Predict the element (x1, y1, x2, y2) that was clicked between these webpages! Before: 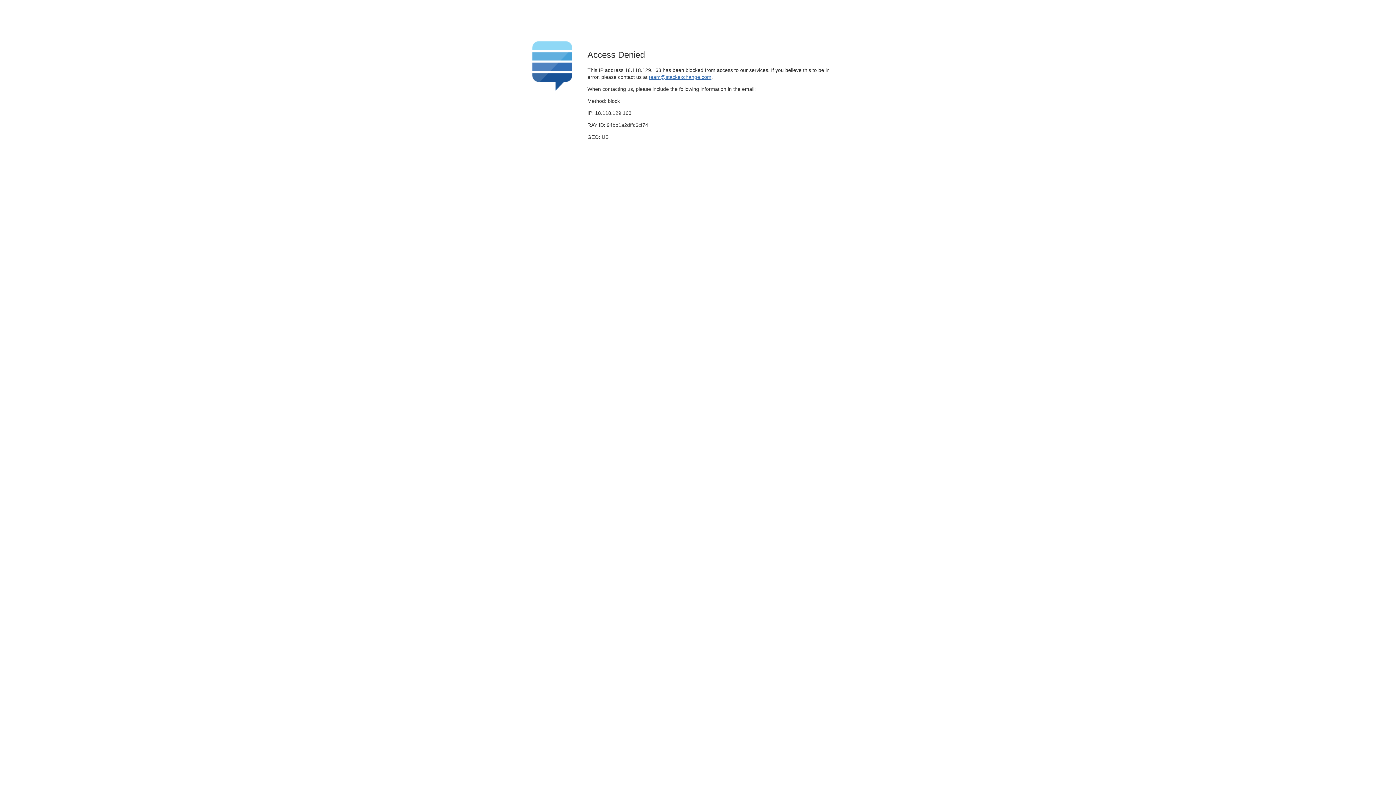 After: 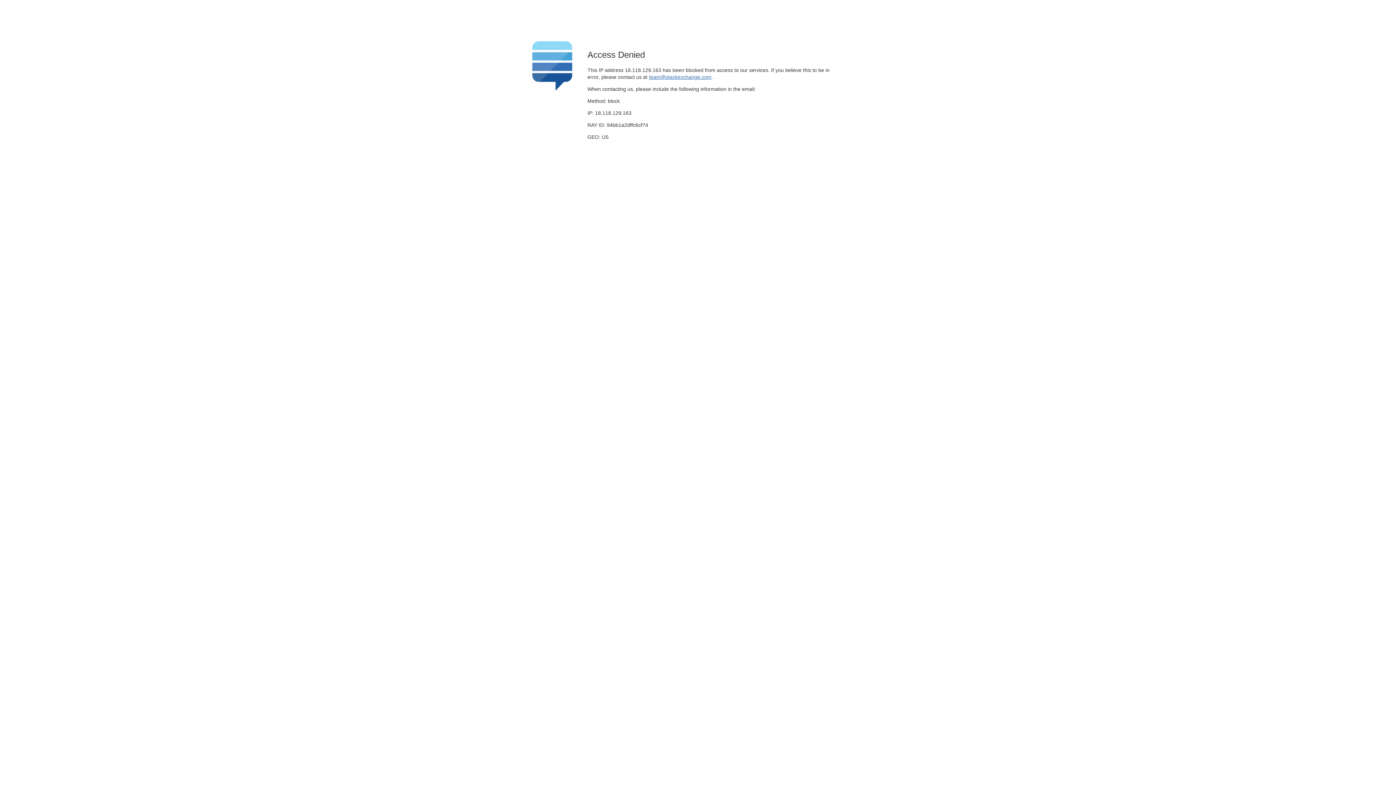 Action: label: team@stackexchange.com bbox: (649, 74, 711, 79)